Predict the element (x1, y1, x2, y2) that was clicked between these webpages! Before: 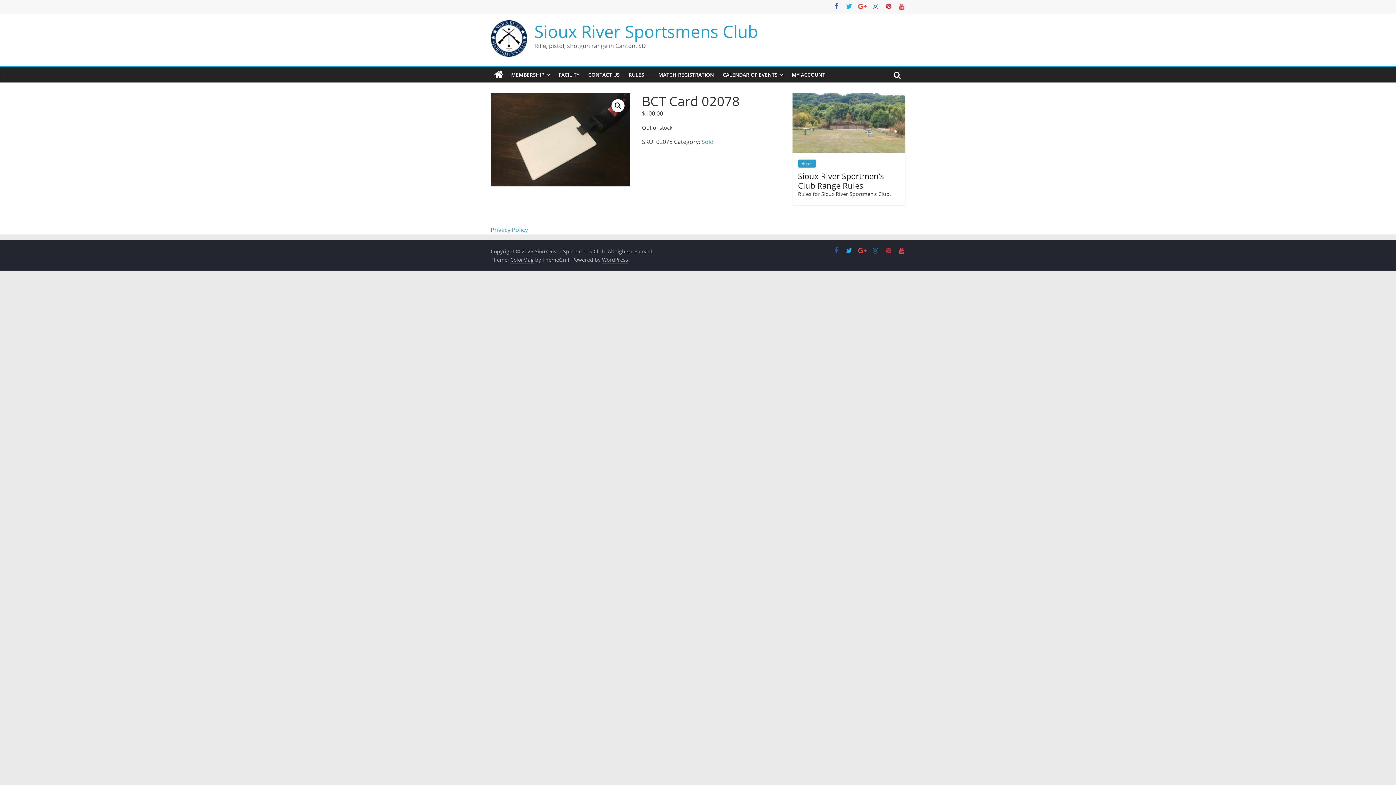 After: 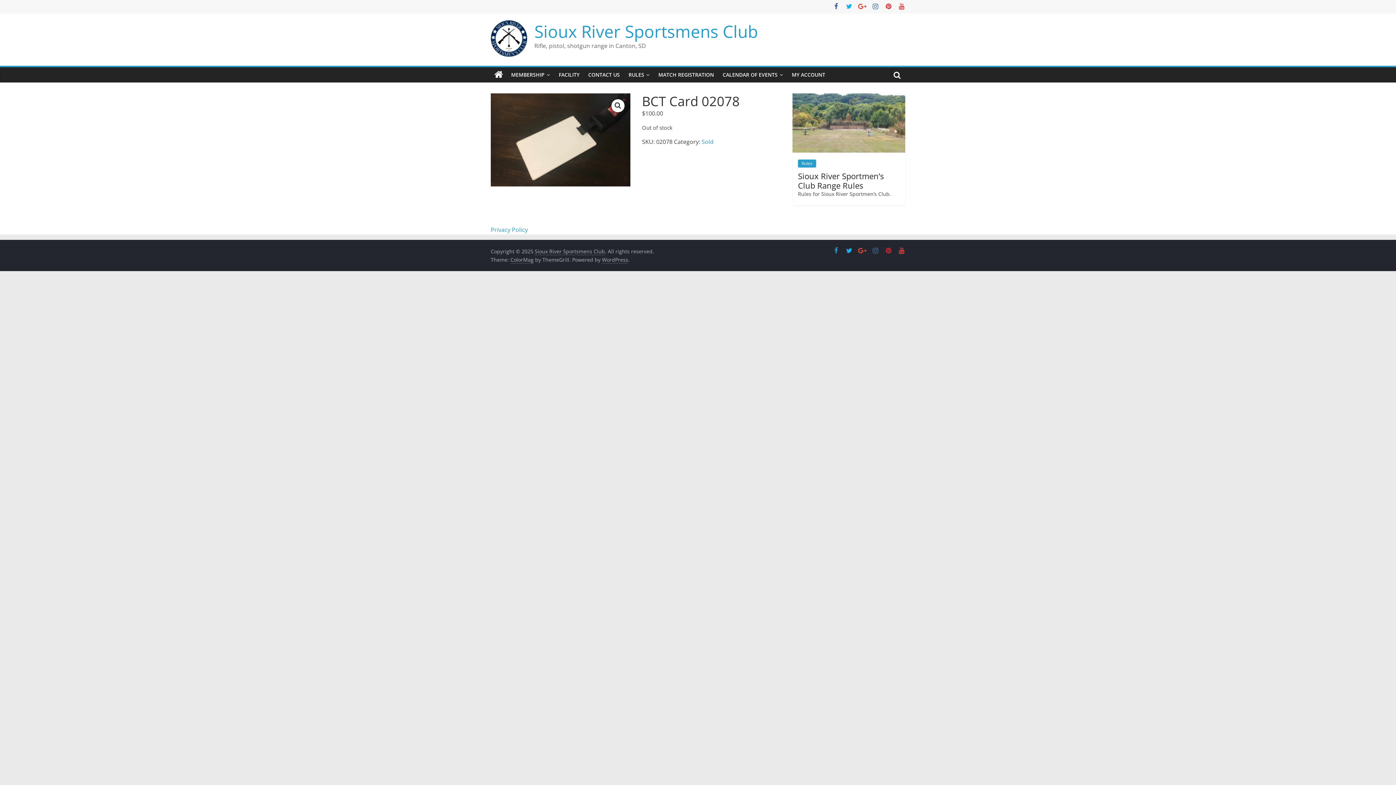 Action: bbox: (832, 247, 840, 254)